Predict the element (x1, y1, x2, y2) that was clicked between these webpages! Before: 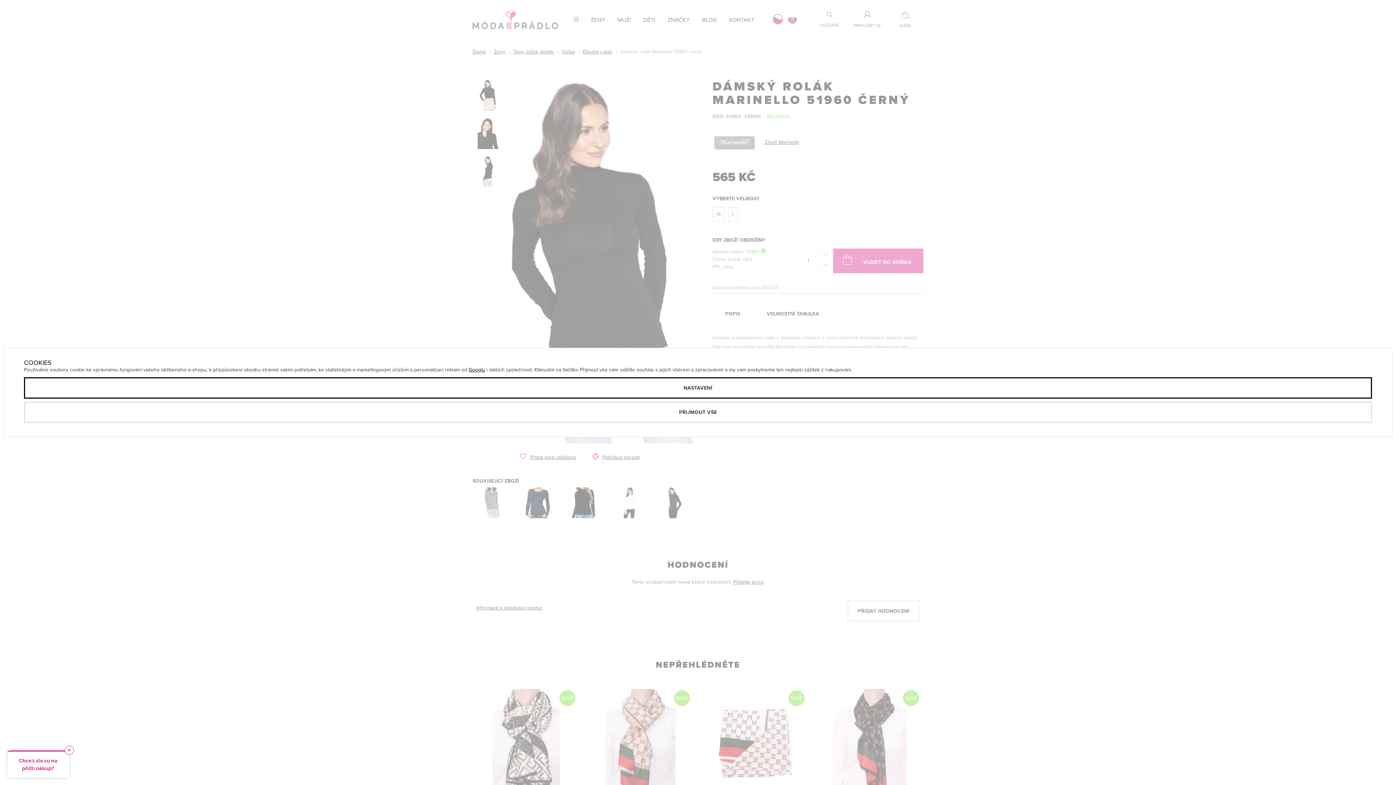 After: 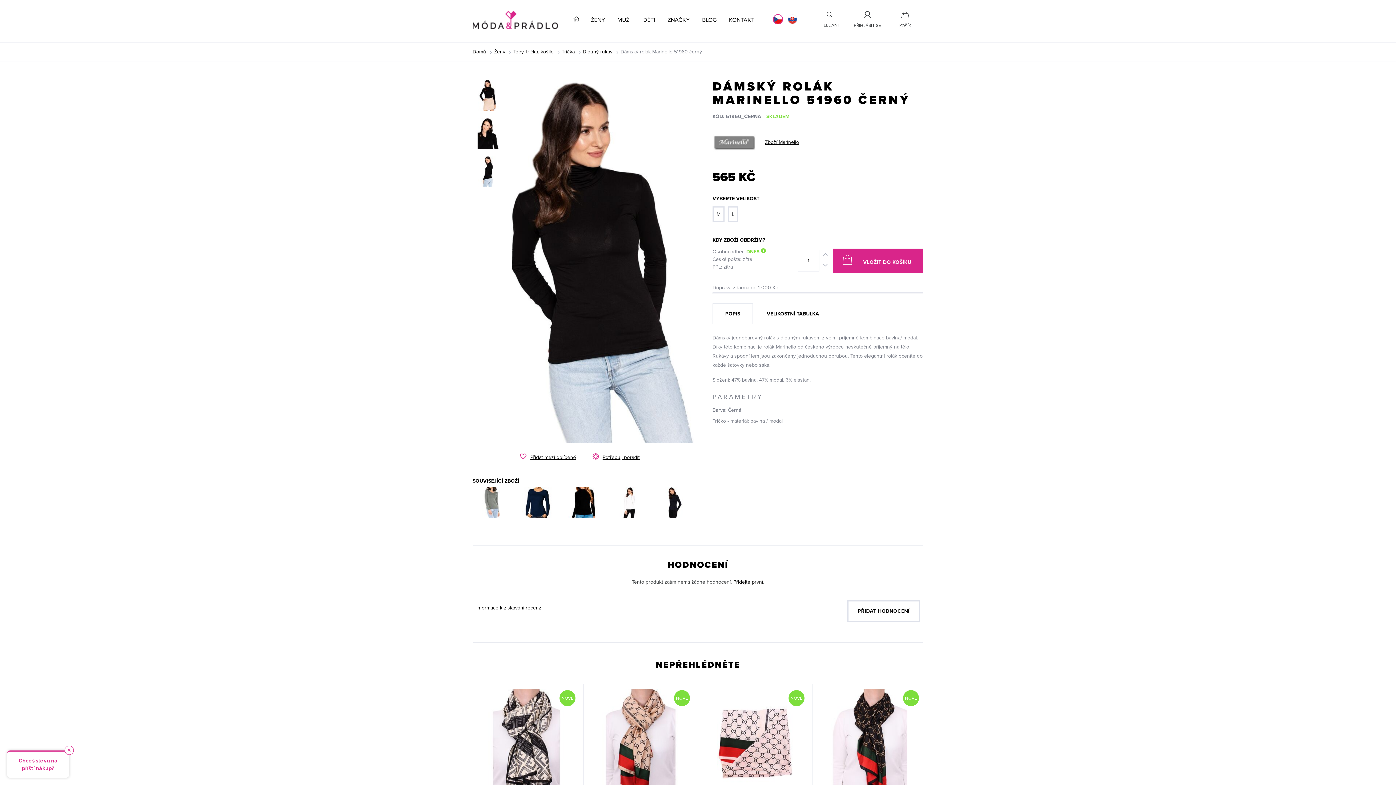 Action: bbox: (24, 401, 1372, 423) label: PŘIJMOUT VŠE